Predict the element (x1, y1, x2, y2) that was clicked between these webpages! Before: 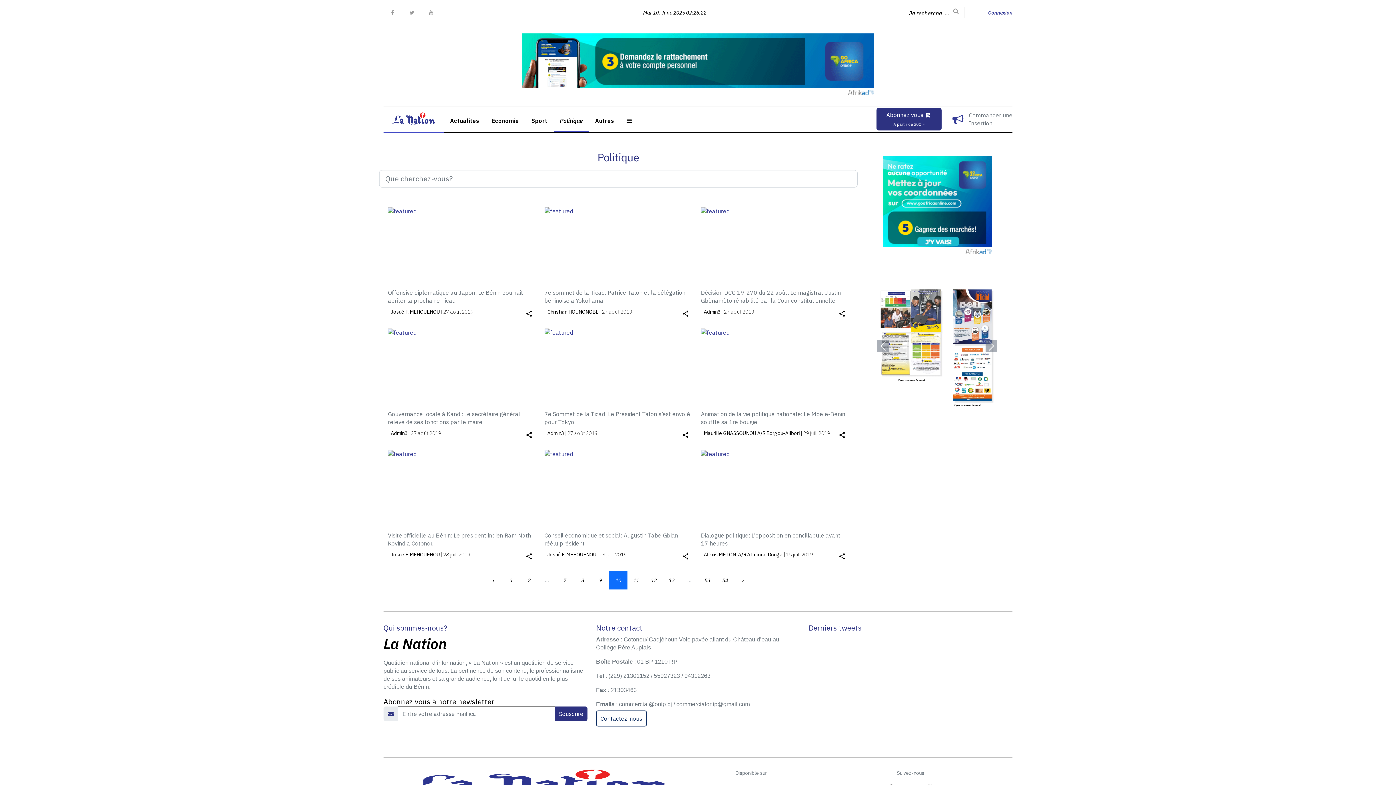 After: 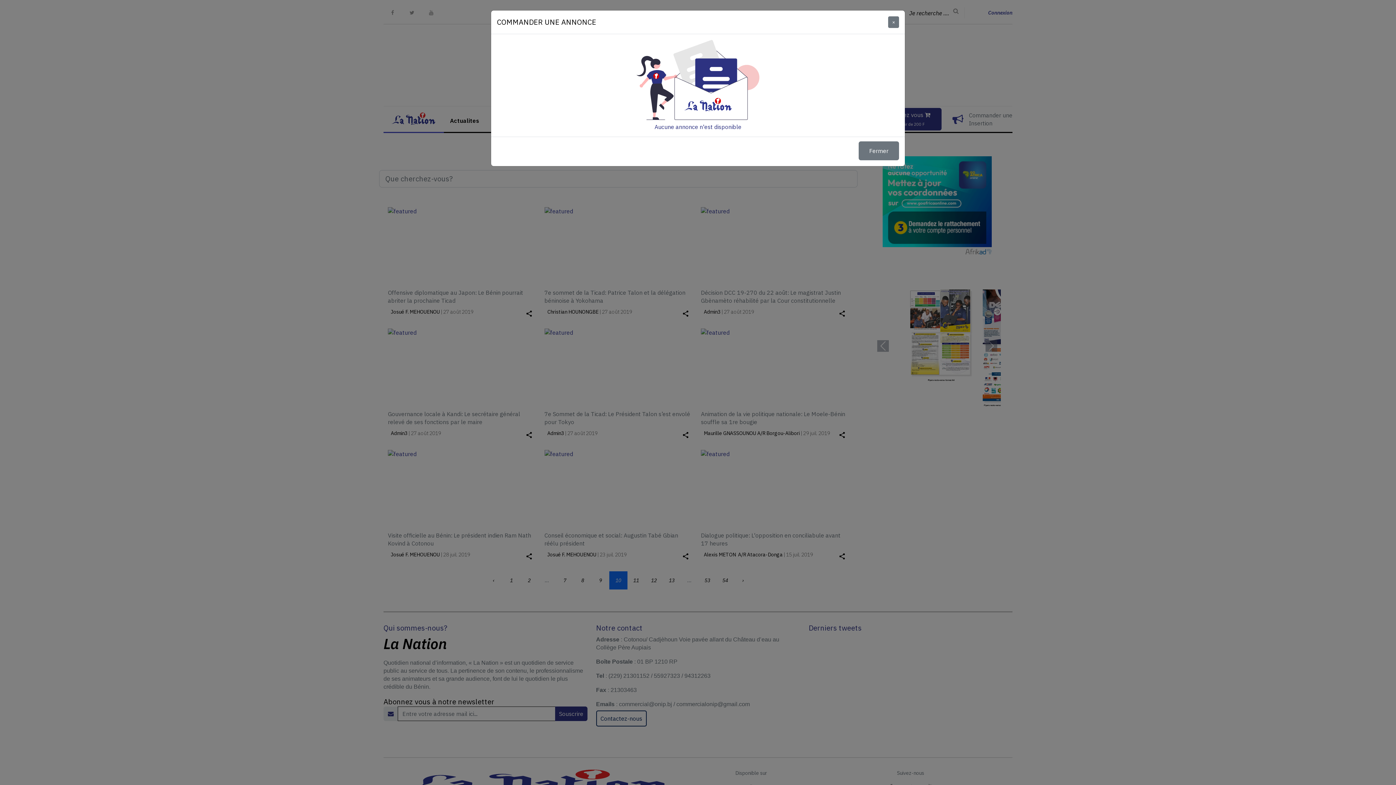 Action: bbox: (969, 111, 1012, 127) label: Commander une
Insertion